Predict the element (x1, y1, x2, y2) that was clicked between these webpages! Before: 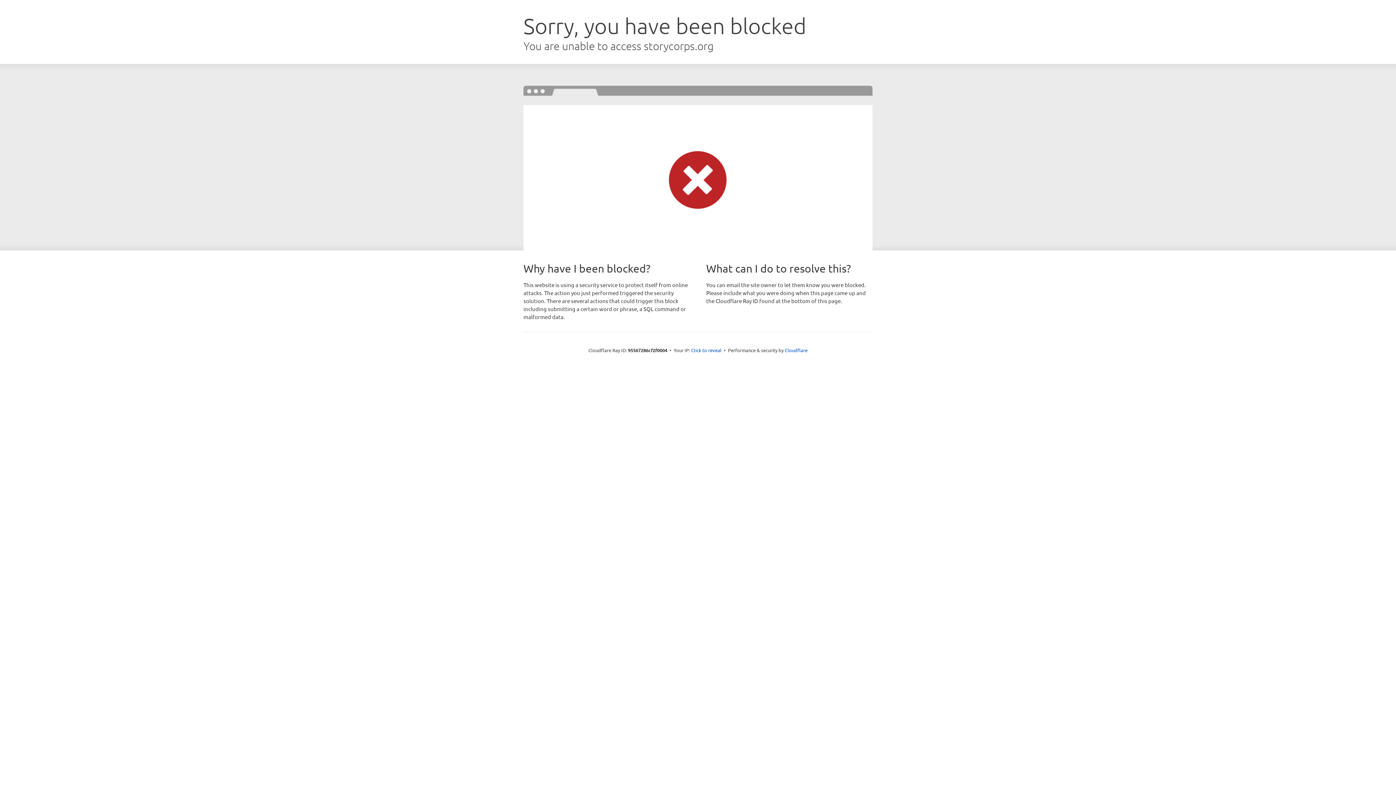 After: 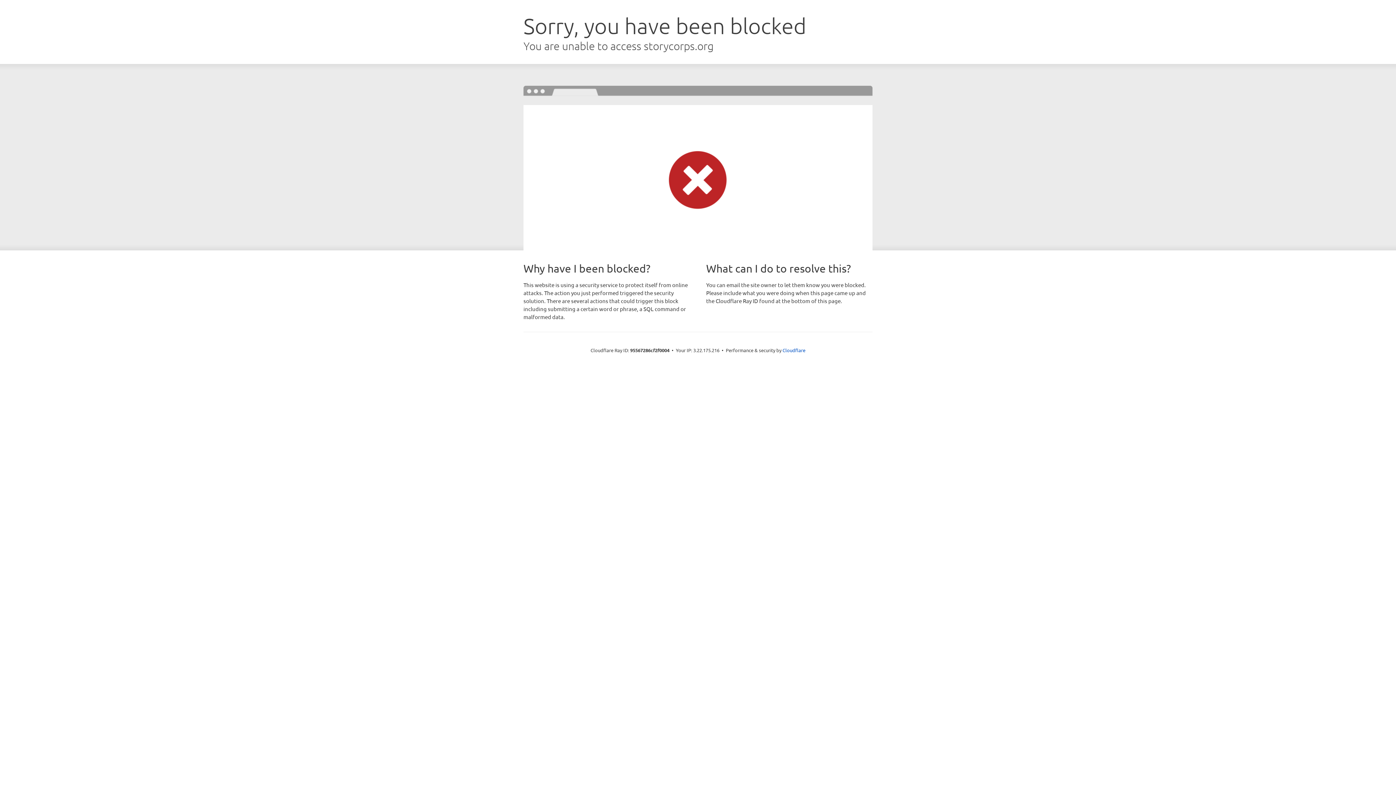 Action: bbox: (691, 346, 721, 353) label: Click to reveal